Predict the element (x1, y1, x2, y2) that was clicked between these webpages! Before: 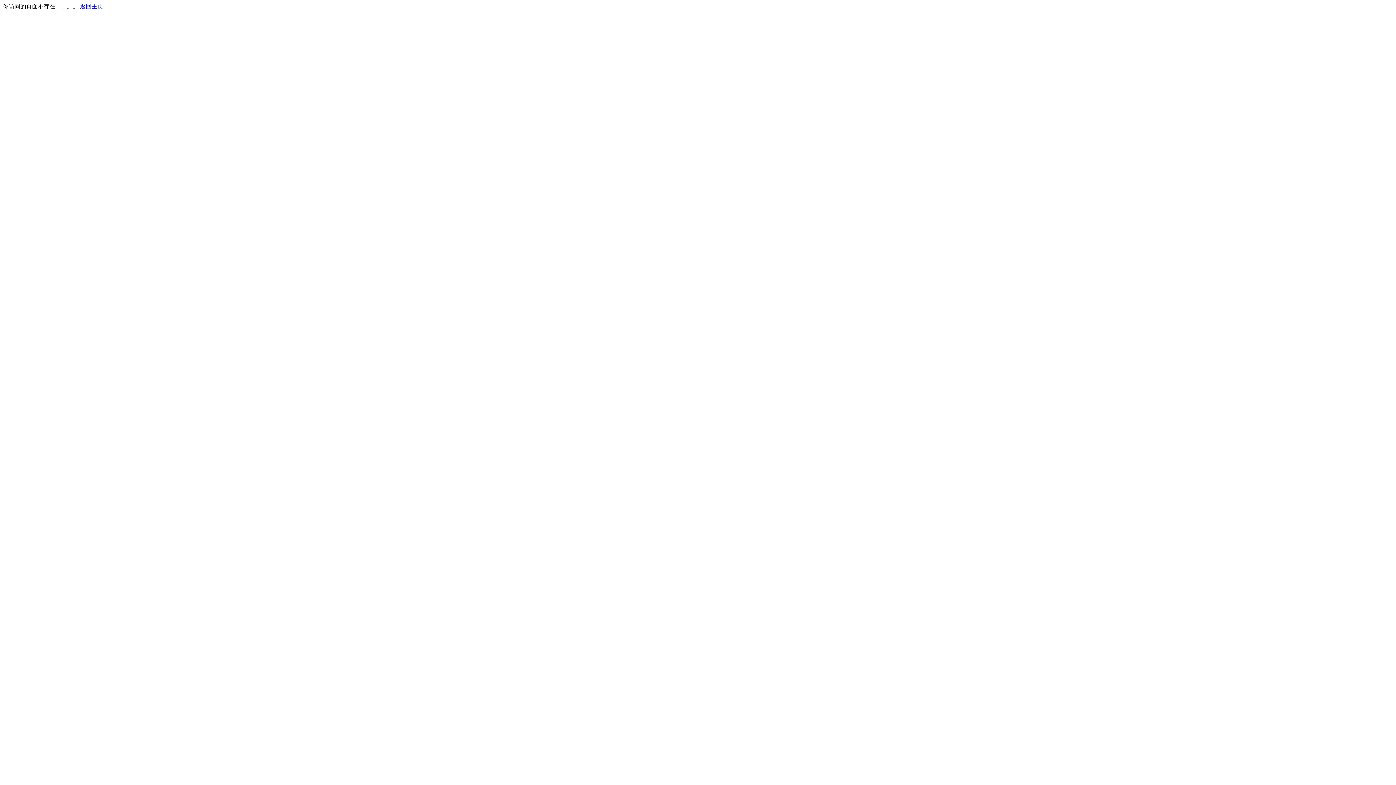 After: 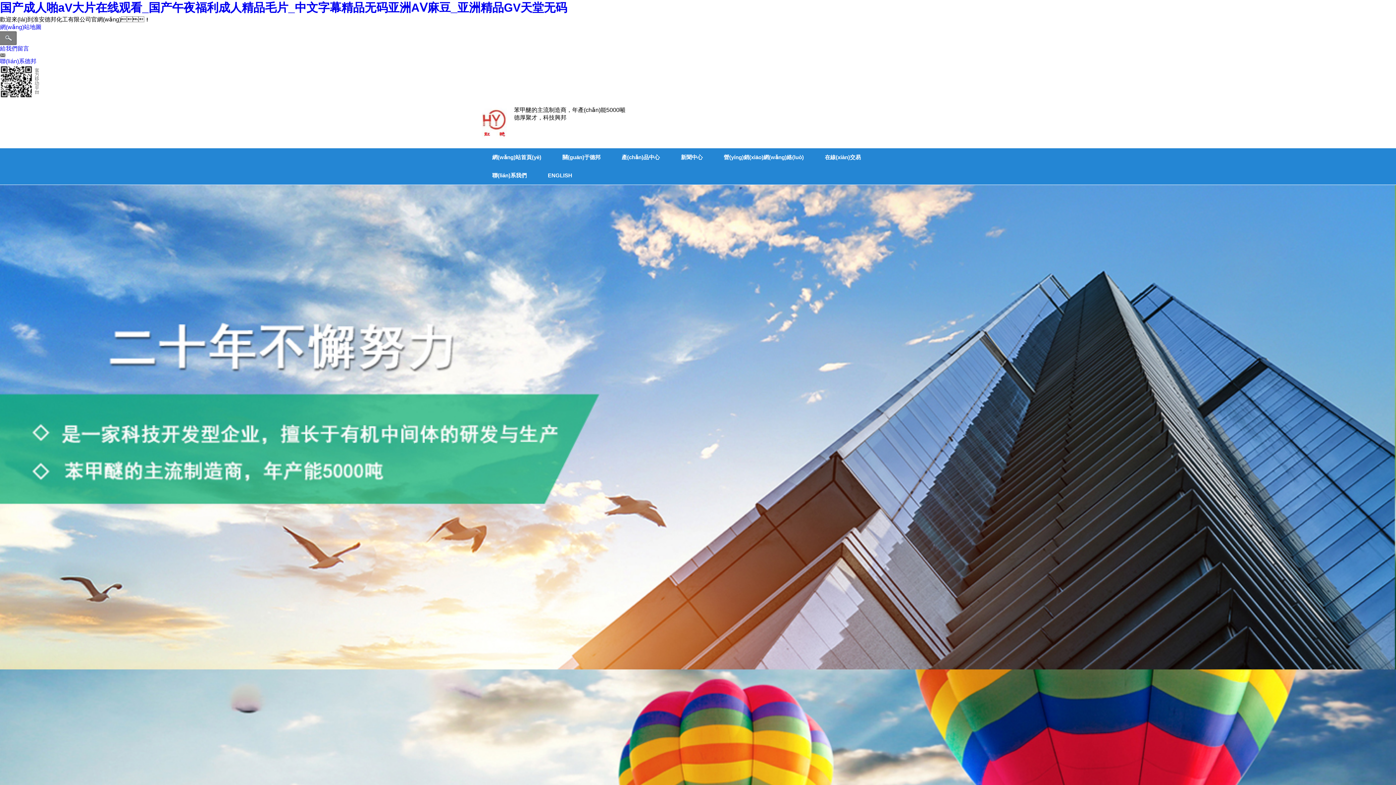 Action: bbox: (80, 3, 103, 9) label: 返回主页